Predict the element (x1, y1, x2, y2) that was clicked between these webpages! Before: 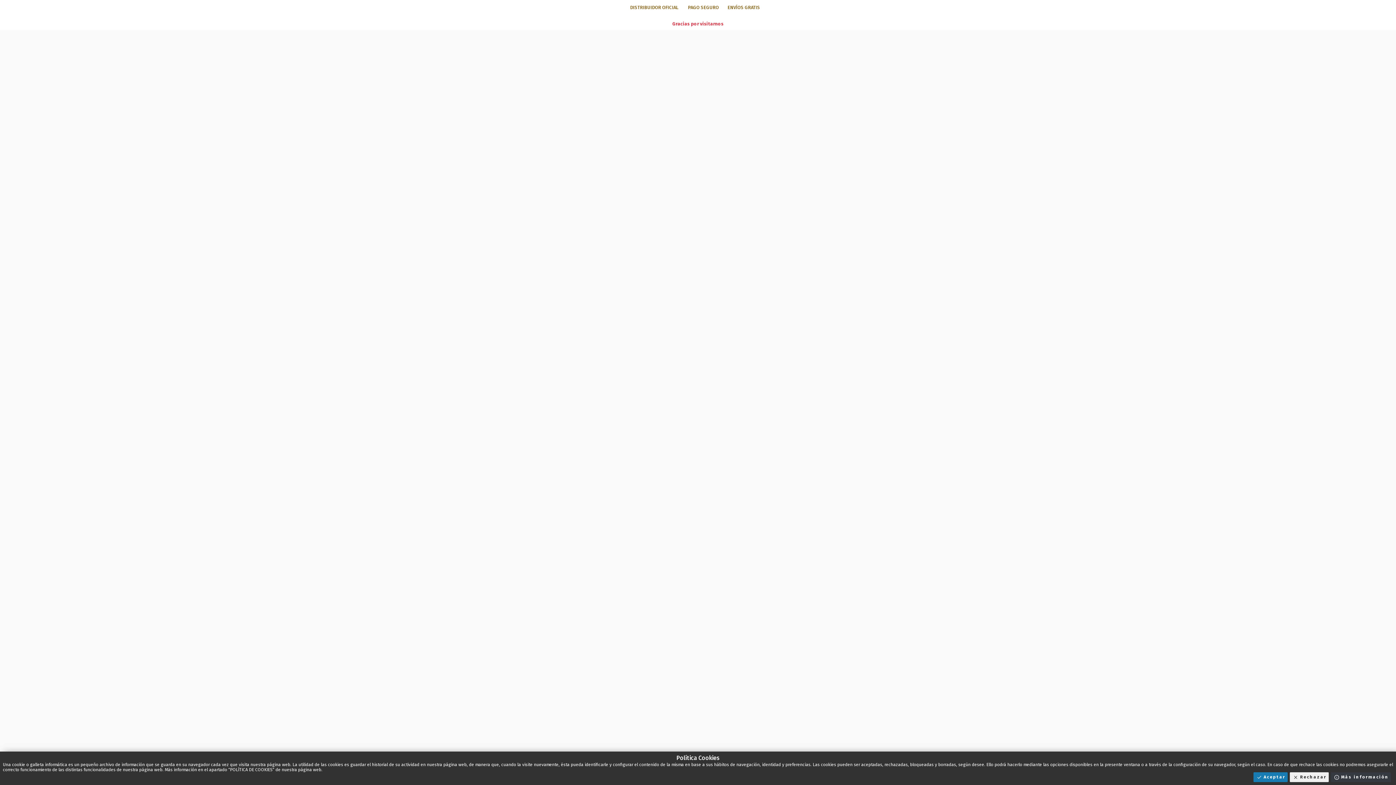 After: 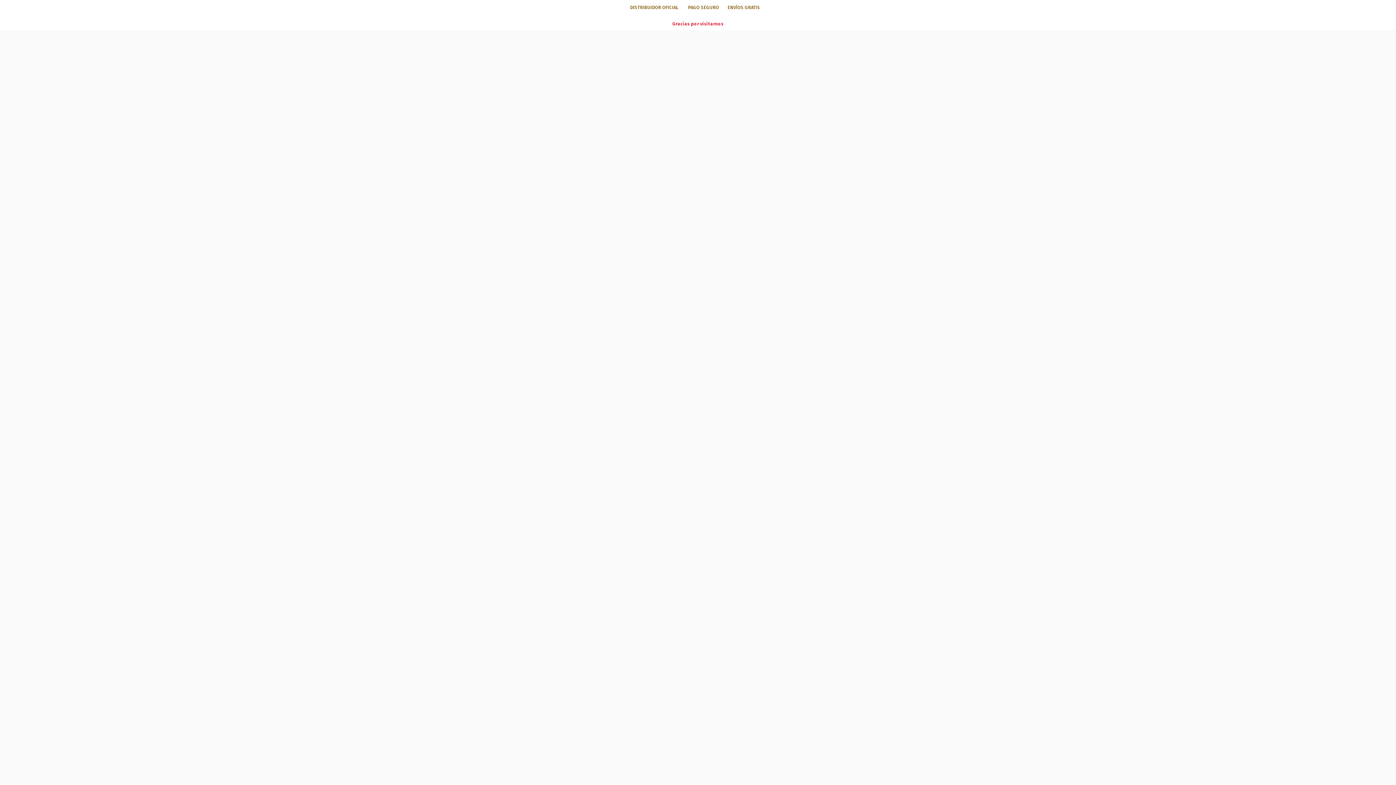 Action: bbox: (1253, 772, 1288, 782) label: Aceptar